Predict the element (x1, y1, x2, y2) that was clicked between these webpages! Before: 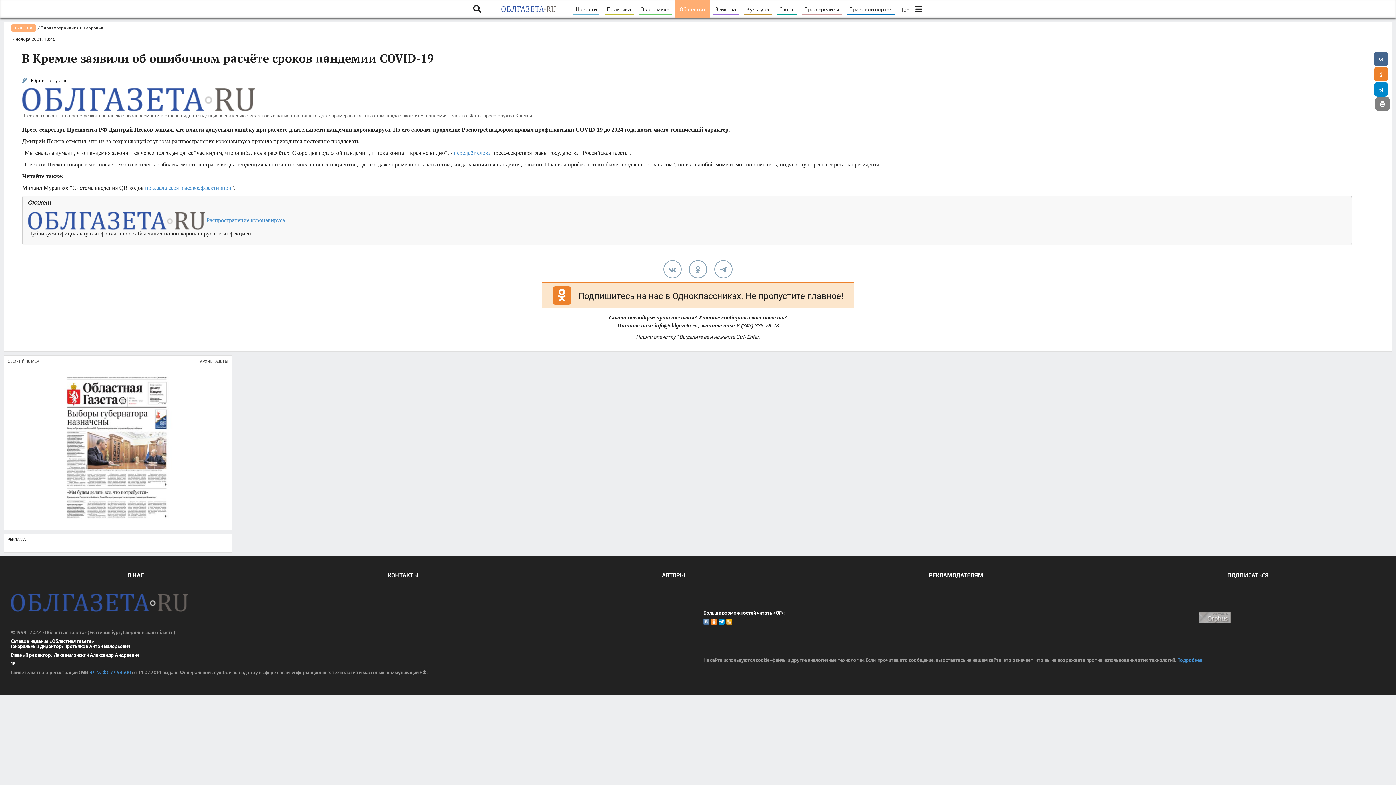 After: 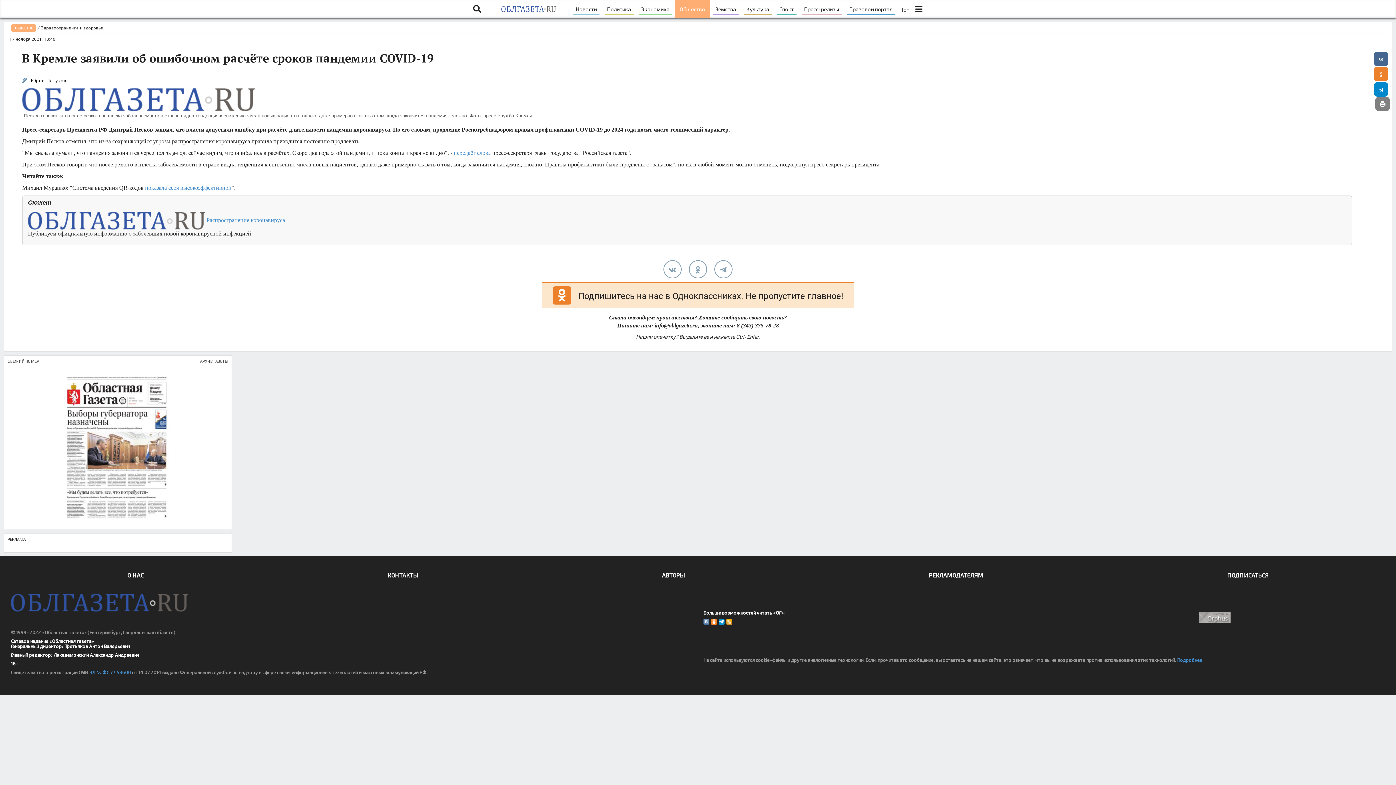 Action: bbox: (703, 619, 709, 624)